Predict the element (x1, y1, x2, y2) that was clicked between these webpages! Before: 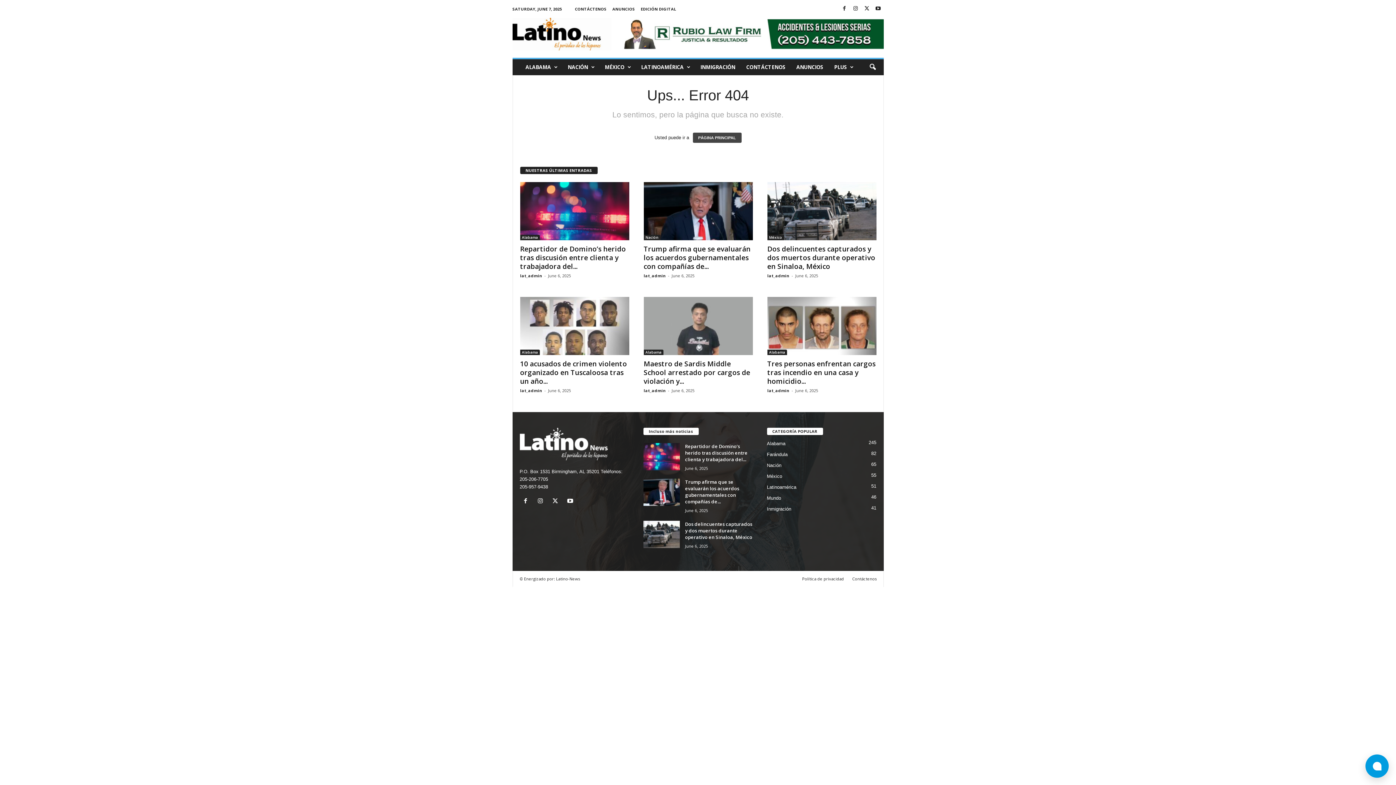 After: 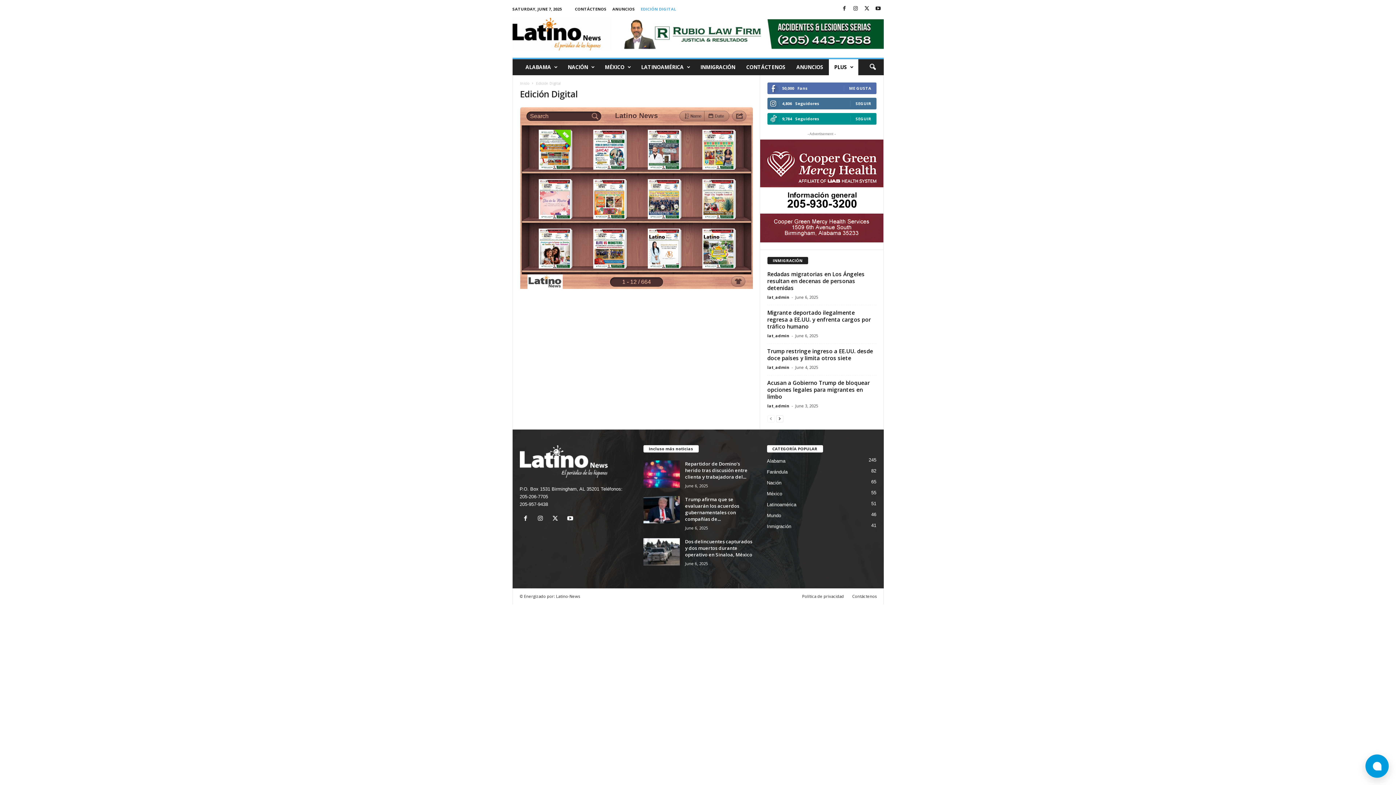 Action: bbox: (640, 6, 676, 11) label: EDICIÓN DIGITAL